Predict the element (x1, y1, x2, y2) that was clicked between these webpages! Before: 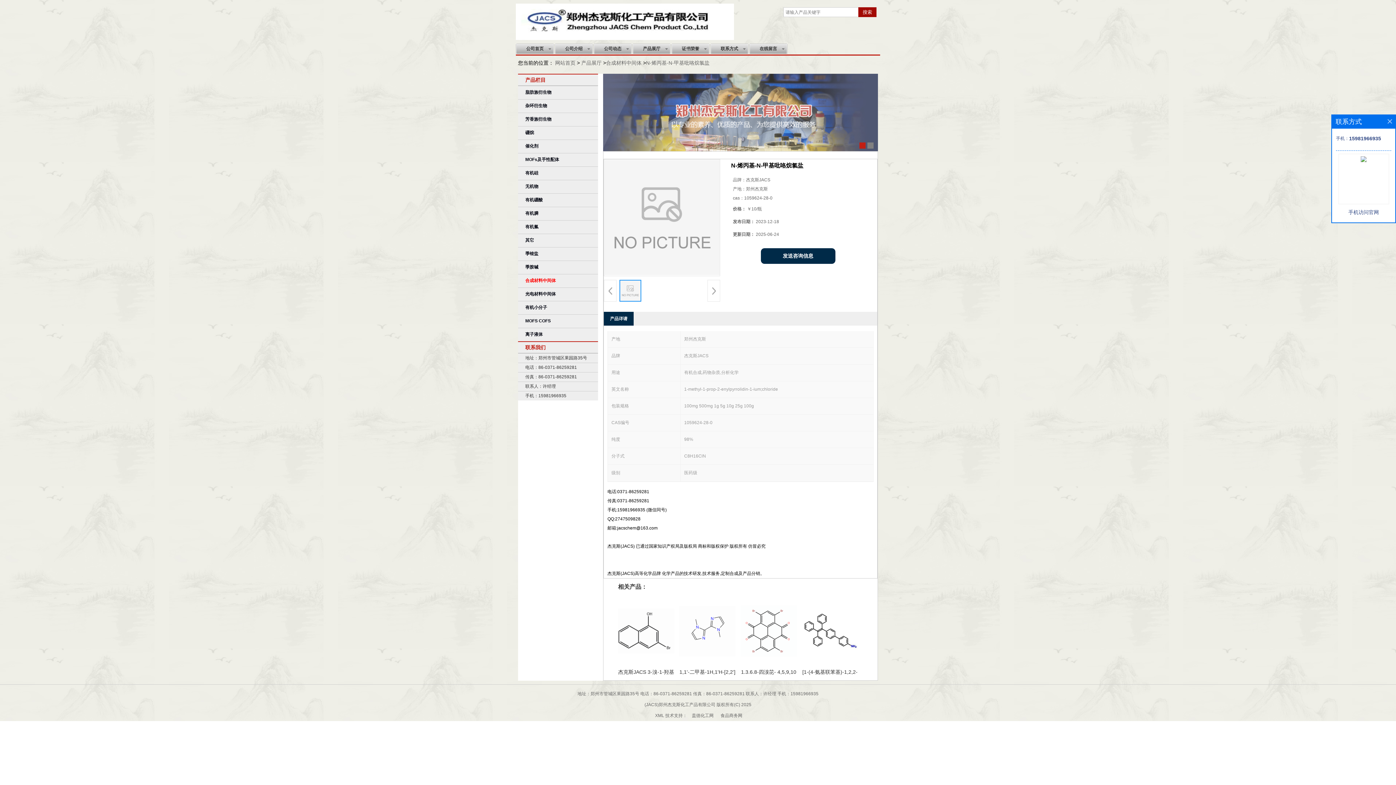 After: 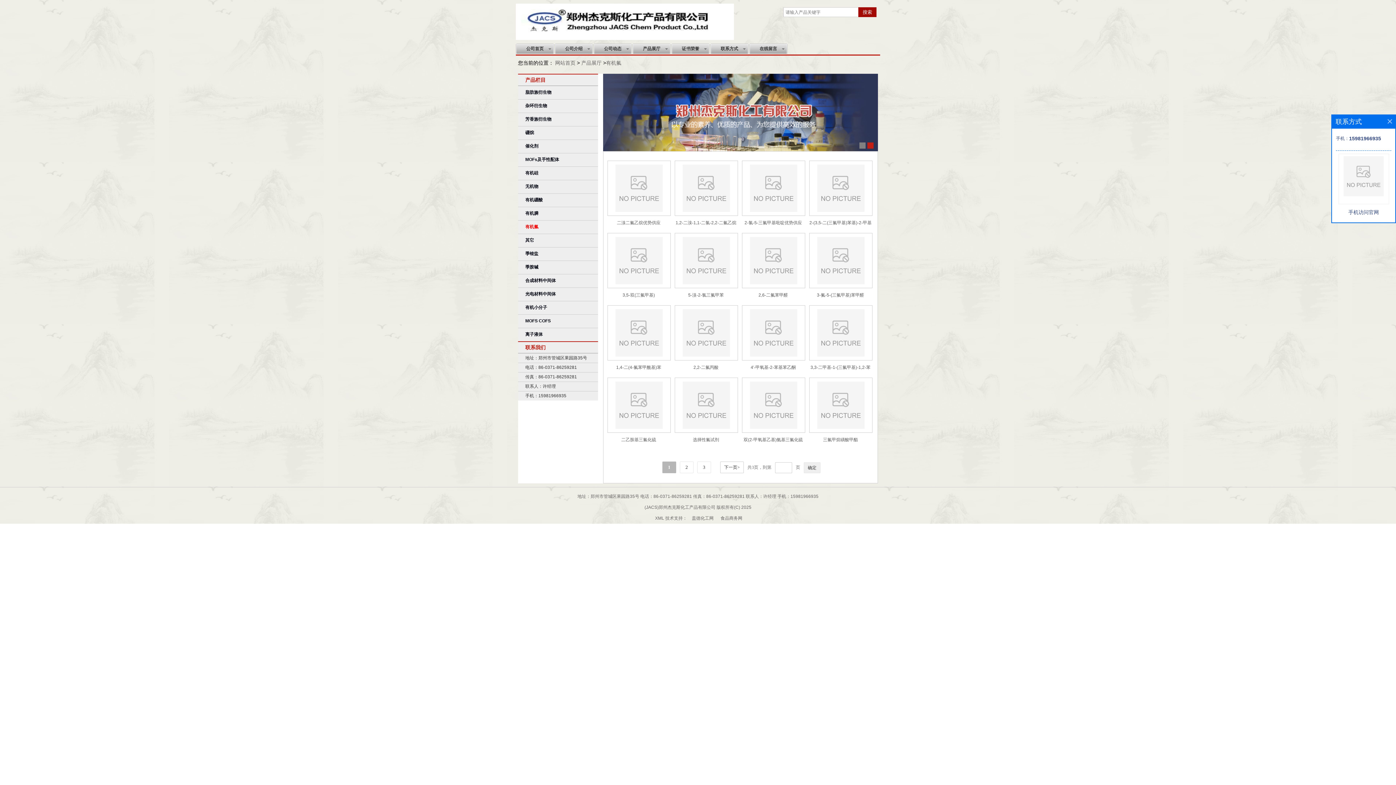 Action: bbox: (518, 220, 598, 233) label: 有机氟